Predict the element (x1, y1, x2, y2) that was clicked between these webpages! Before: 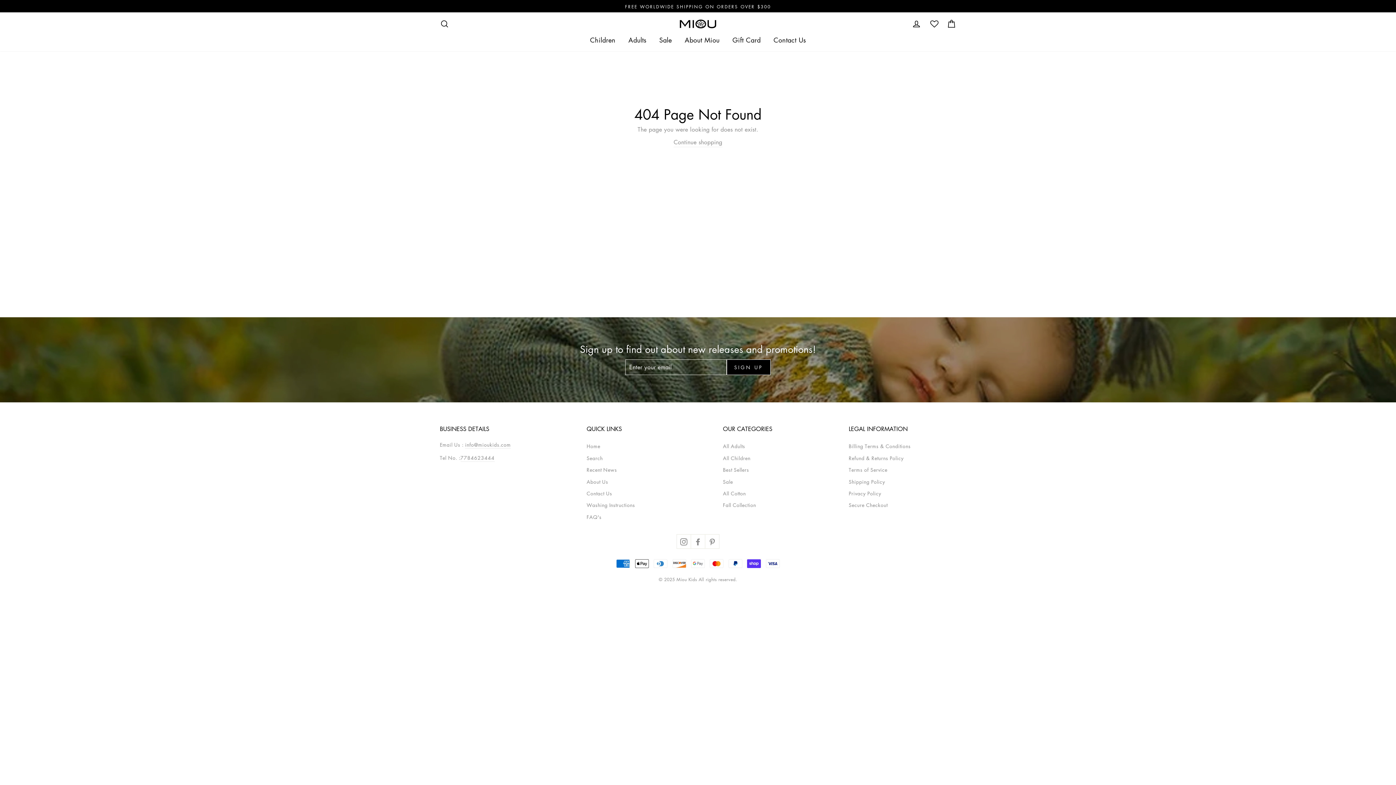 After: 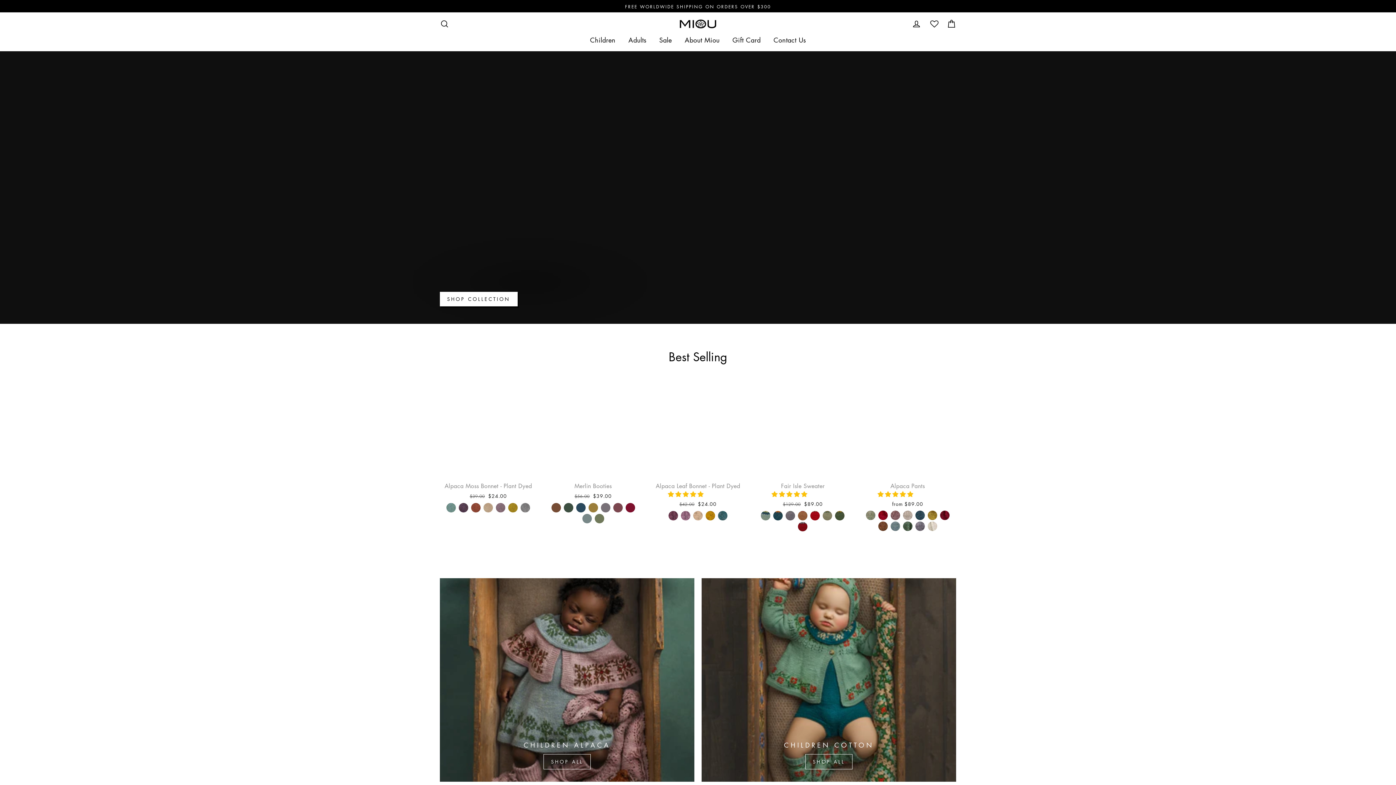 Action: bbox: (680, 19, 716, 28)